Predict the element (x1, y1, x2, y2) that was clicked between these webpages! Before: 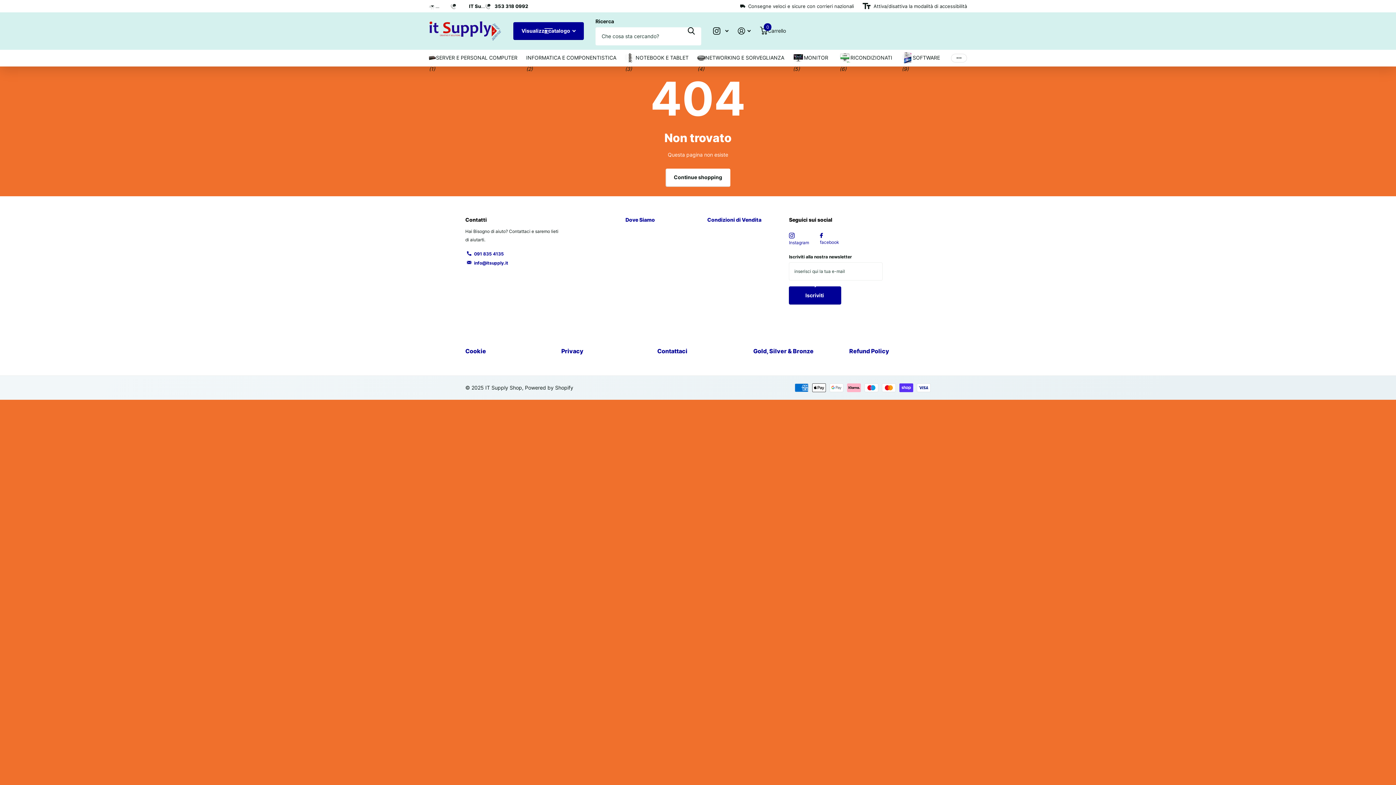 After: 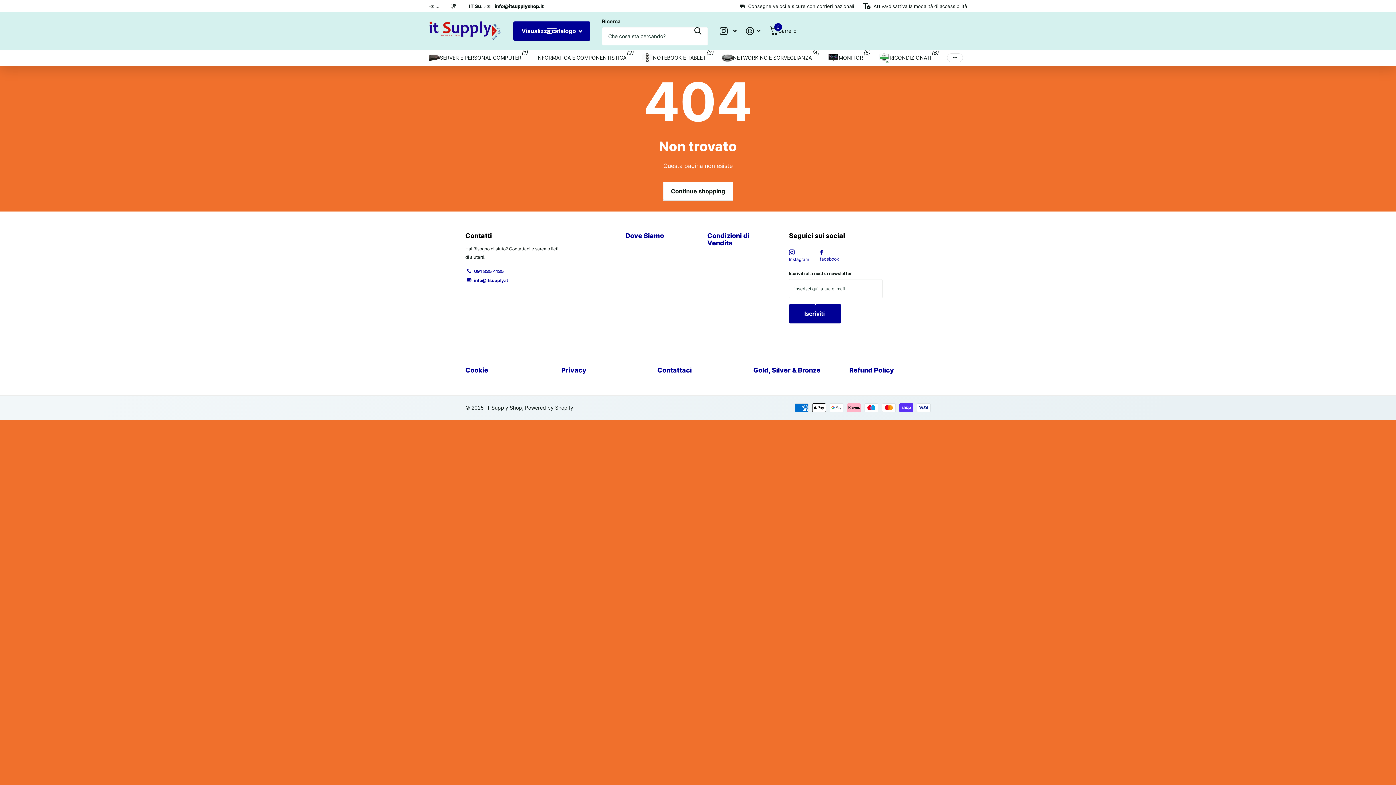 Action: label: Attiva/disattiva la modalità di accessibilità bbox: (862, 1, 967, 10)